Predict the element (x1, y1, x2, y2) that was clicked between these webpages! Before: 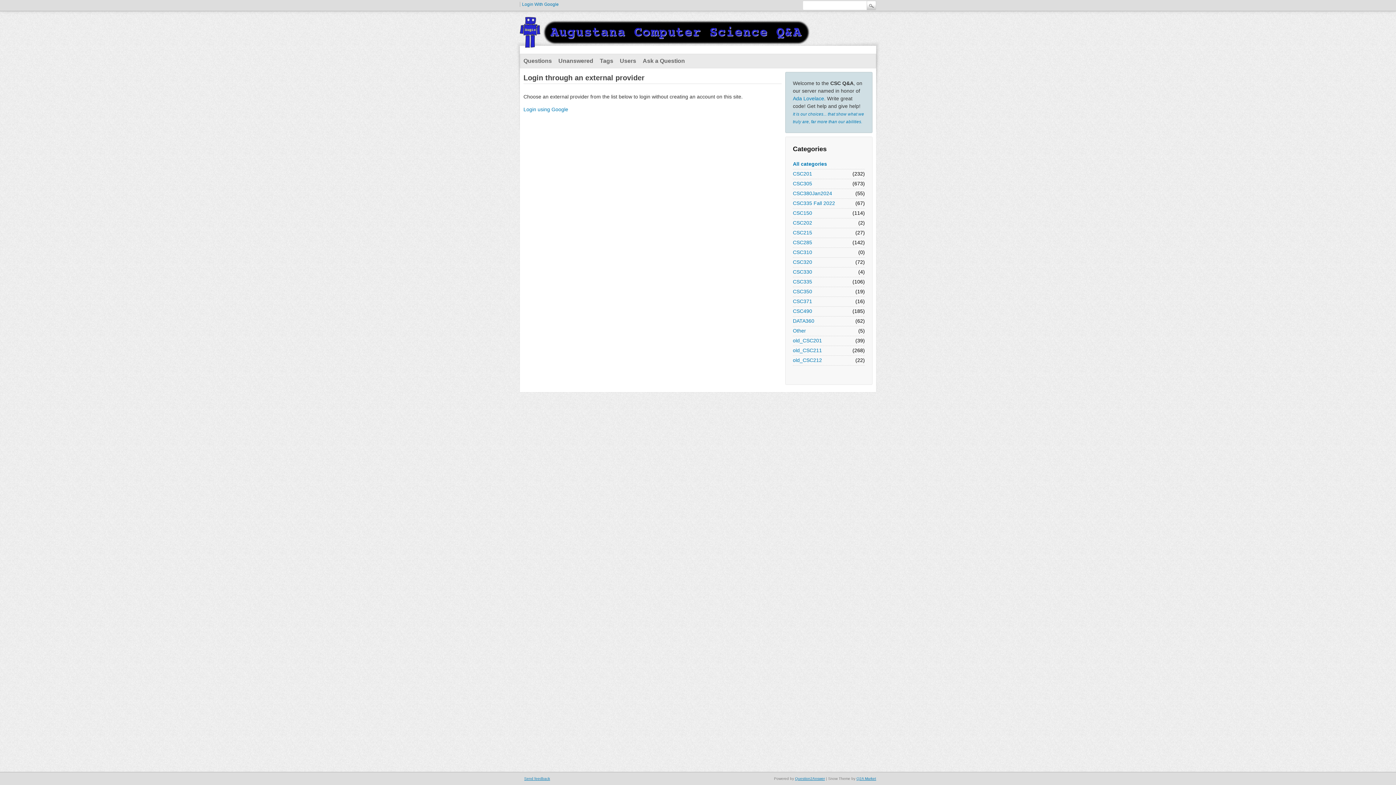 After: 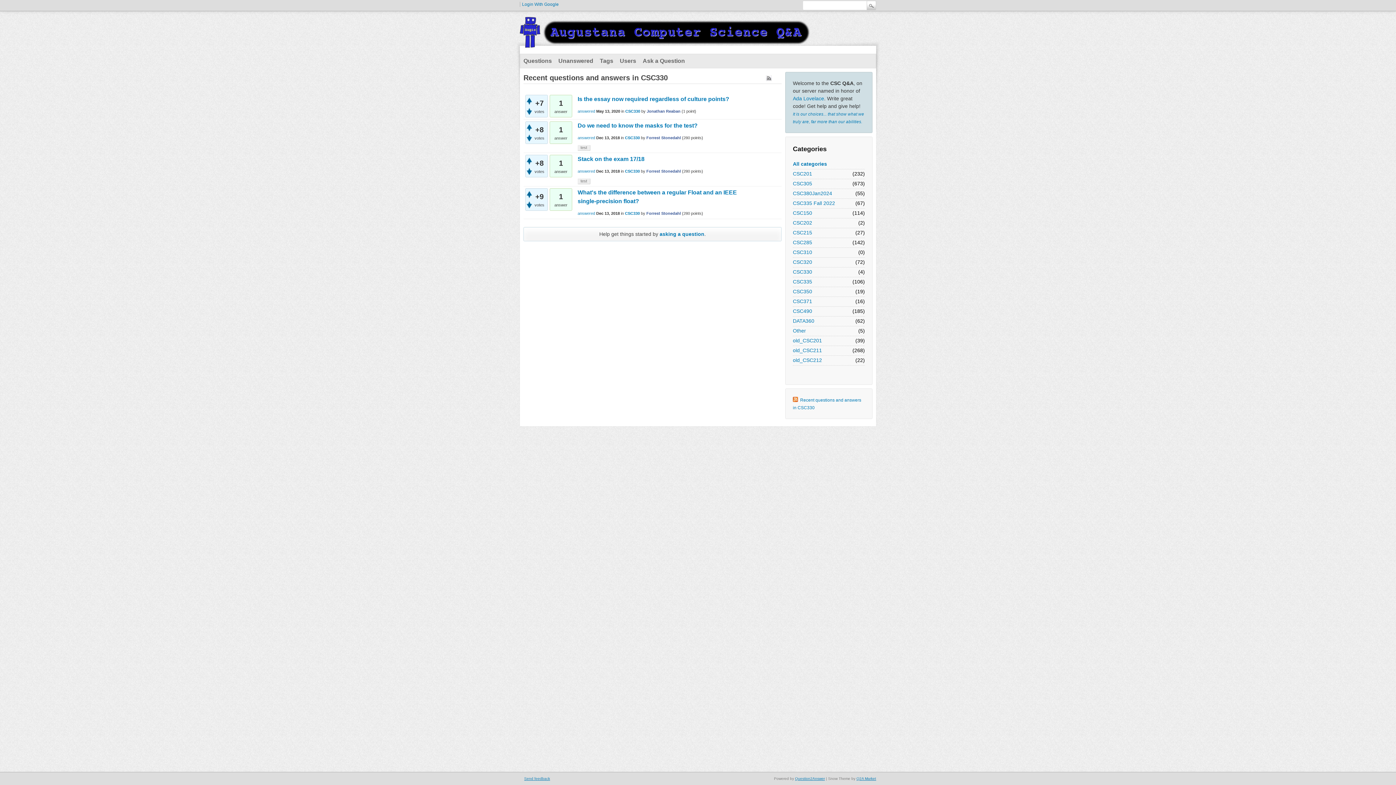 Action: bbox: (793, 268, 812, 276) label: CSC330